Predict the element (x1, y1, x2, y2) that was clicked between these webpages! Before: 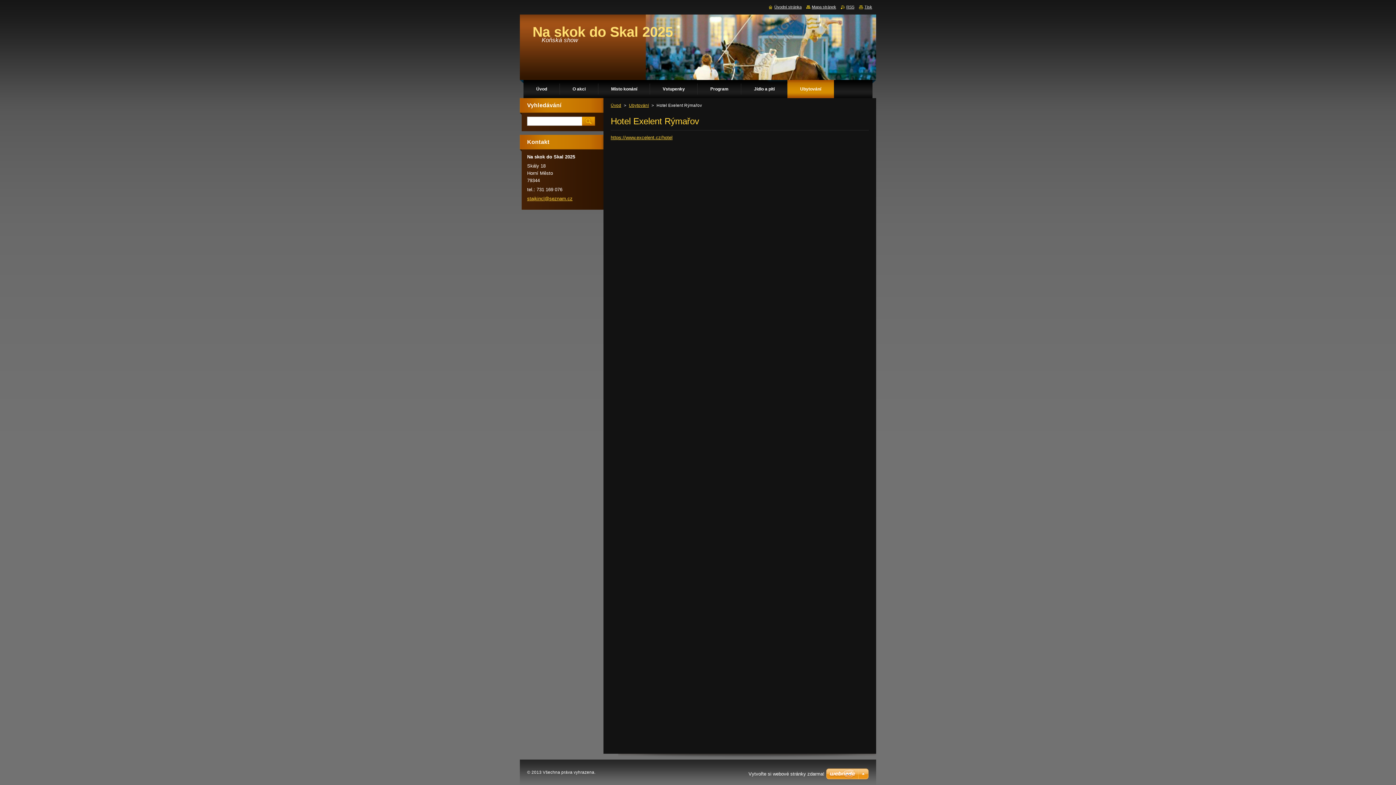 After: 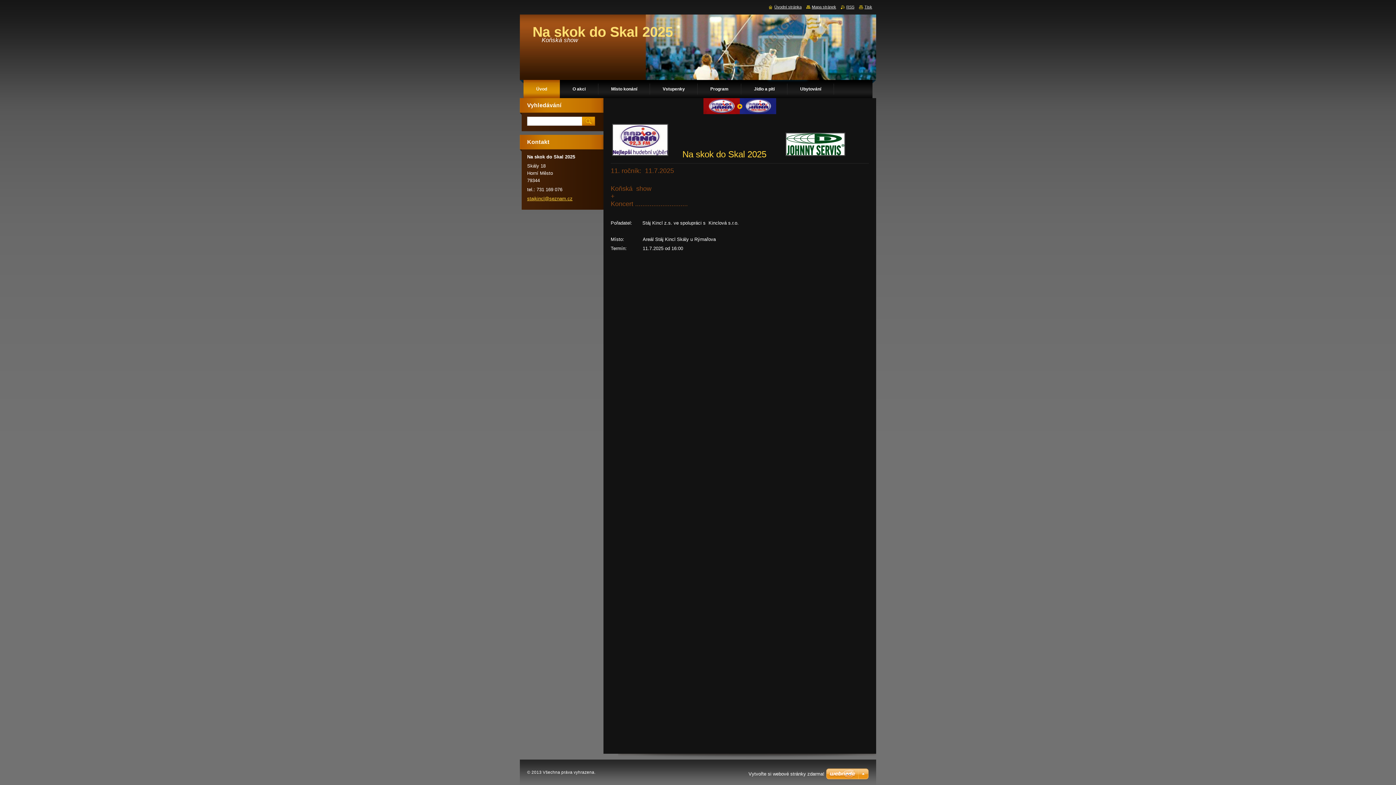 Action: label: Úvodní stránka bbox: (769, 4, 801, 9)